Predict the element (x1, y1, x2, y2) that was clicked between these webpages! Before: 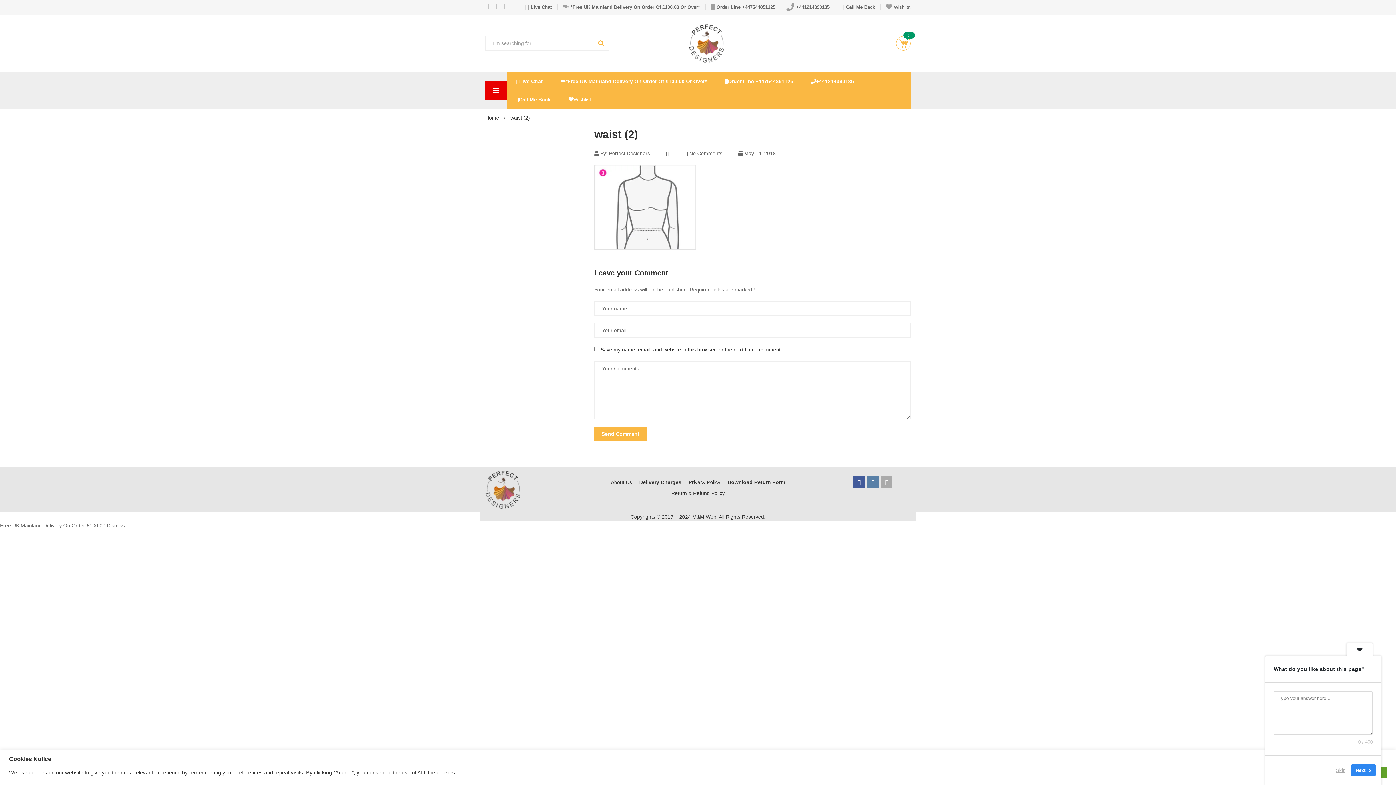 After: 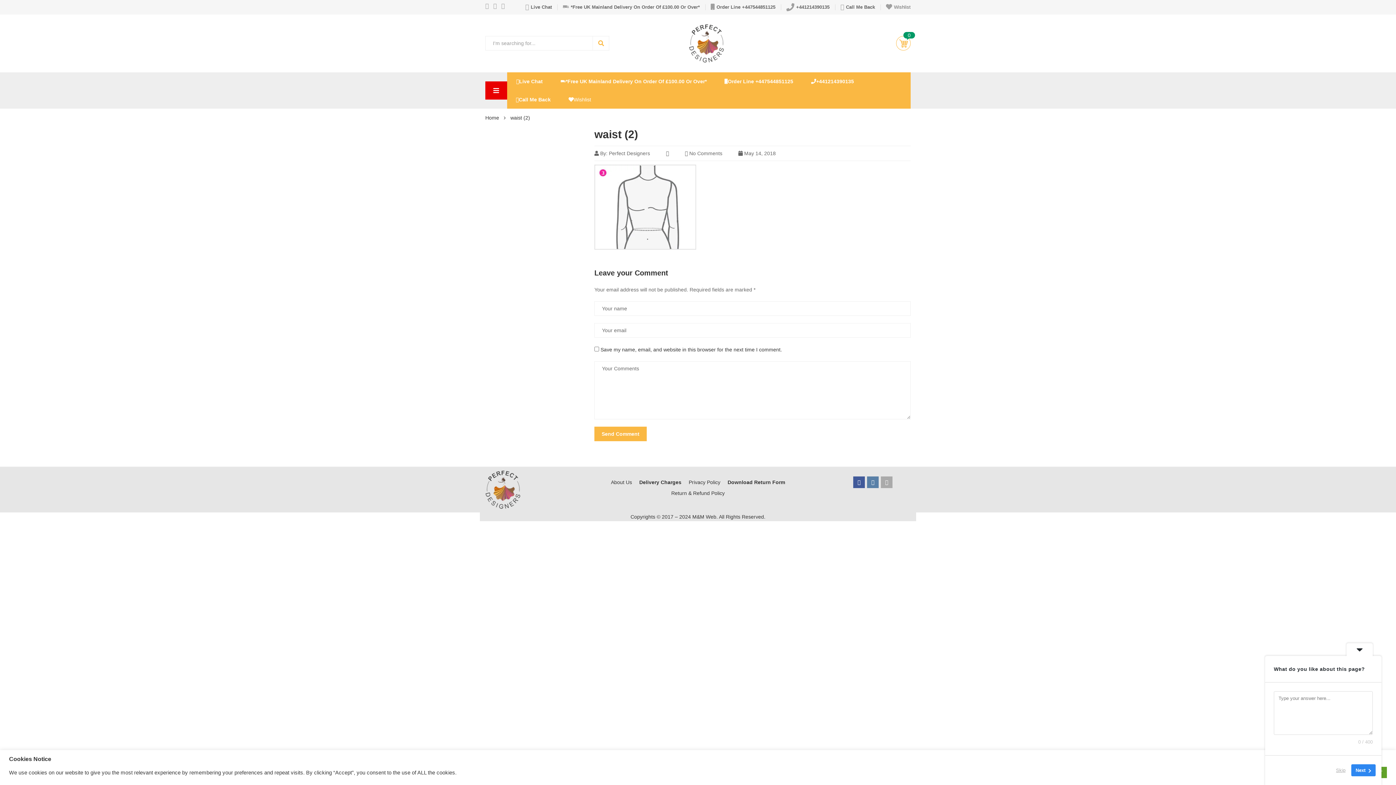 Action: label: Dismiss bbox: (106, 522, 124, 528)